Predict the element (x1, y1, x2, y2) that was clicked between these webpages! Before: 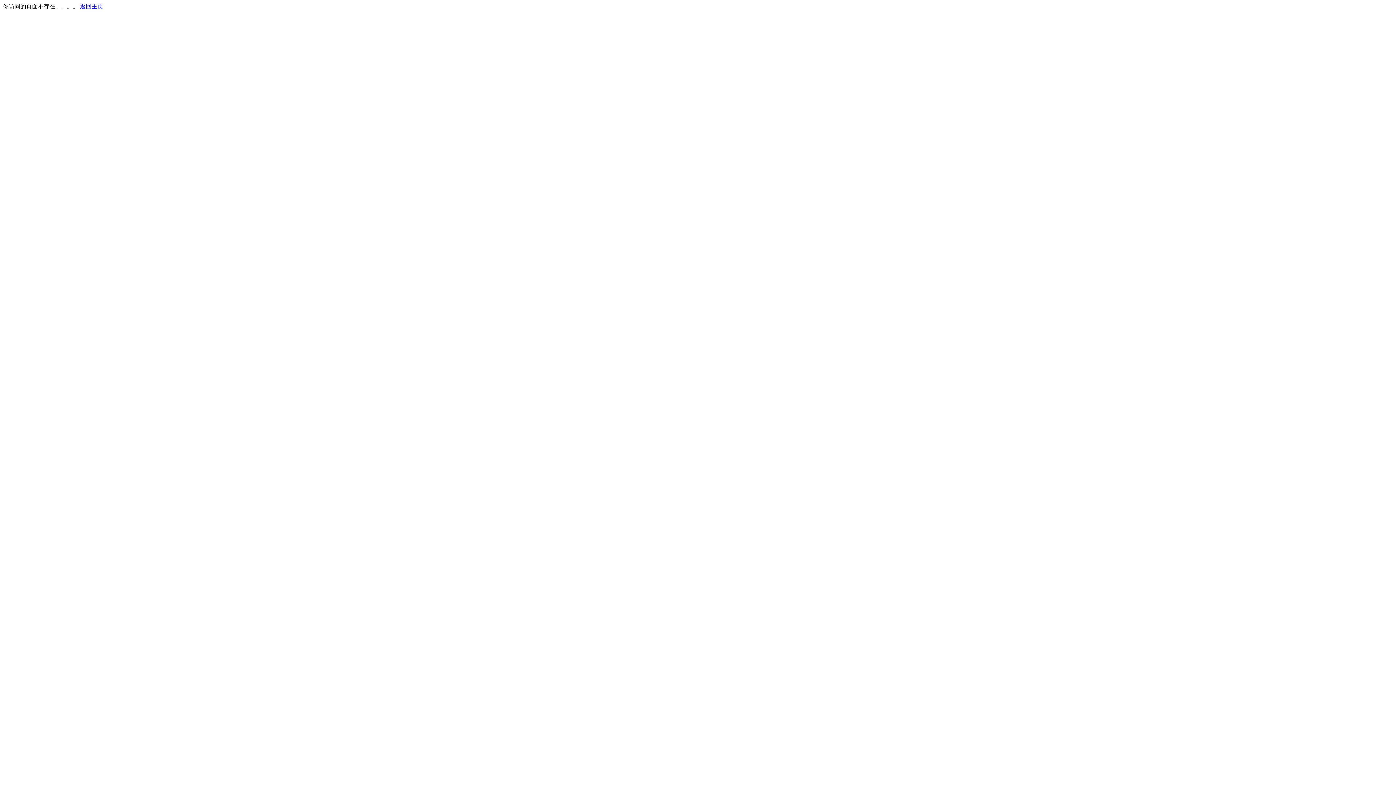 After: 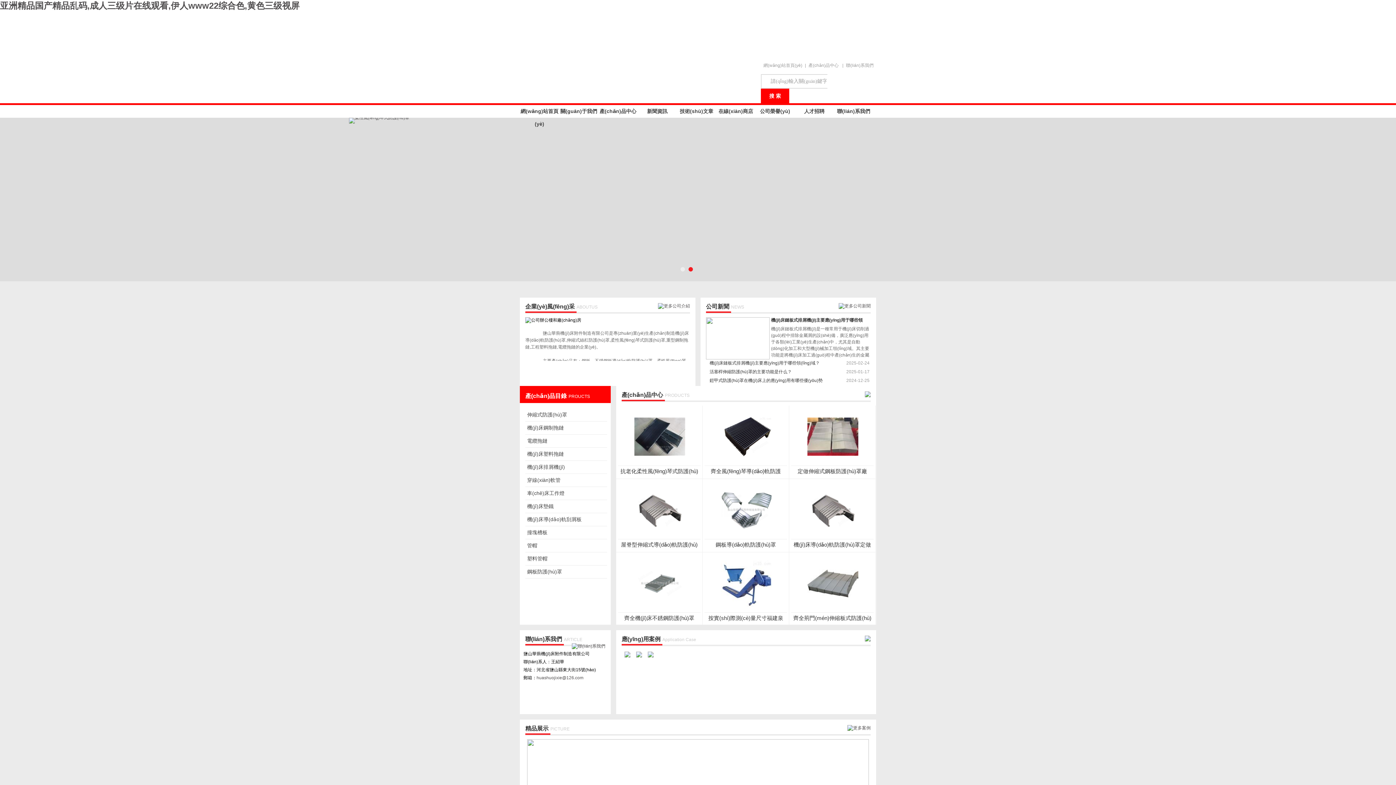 Action: bbox: (80, 3, 103, 9) label: 返回主页